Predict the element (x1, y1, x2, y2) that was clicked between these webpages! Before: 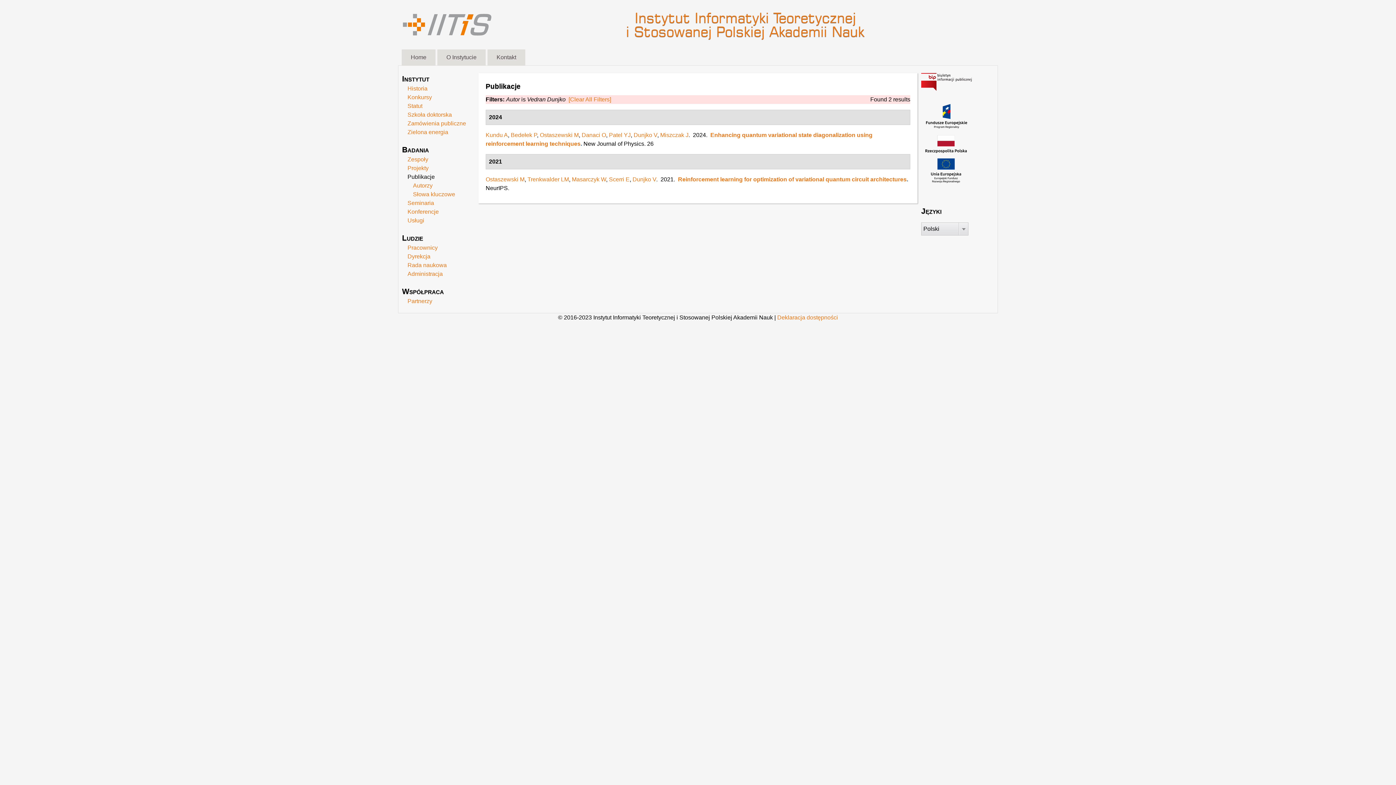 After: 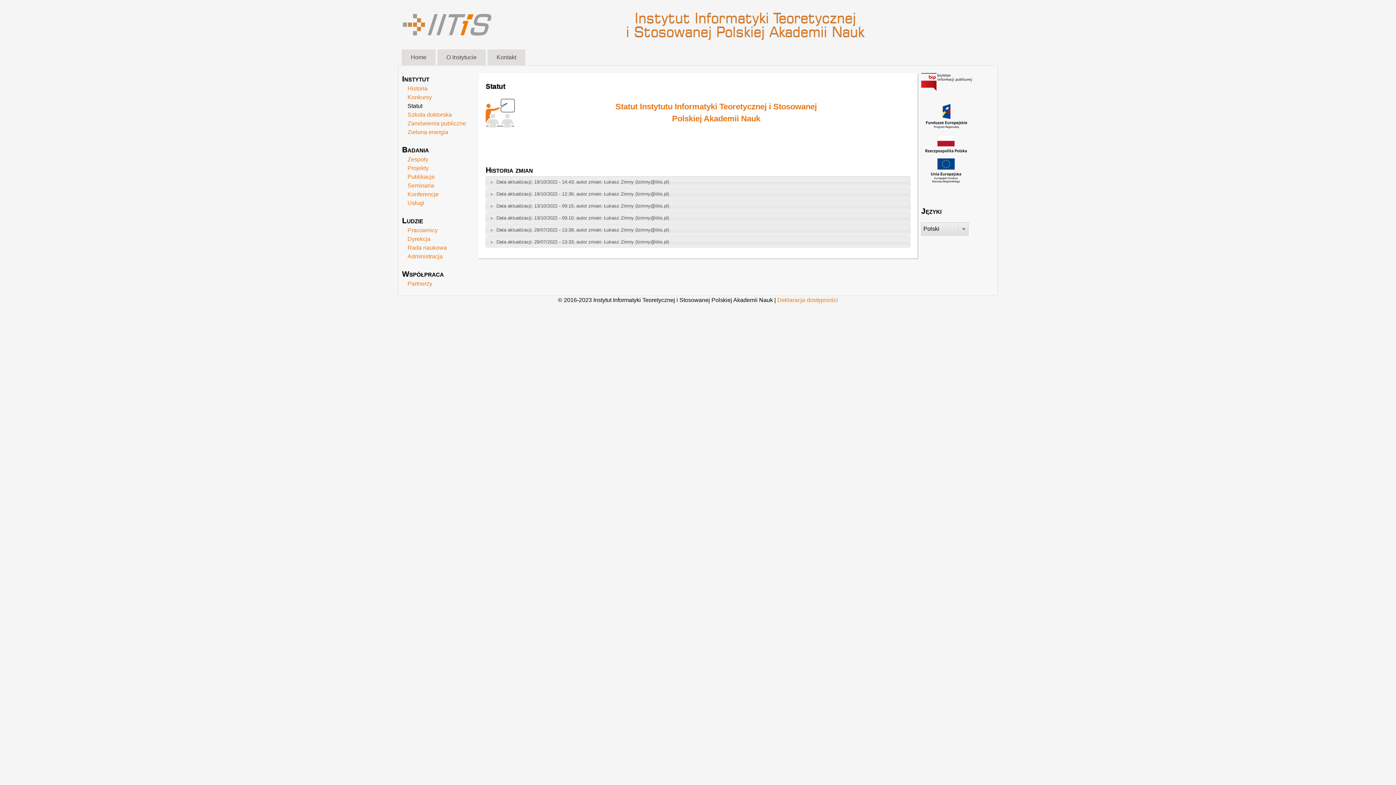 Action: label: Statut bbox: (407, 102, 422, 109)